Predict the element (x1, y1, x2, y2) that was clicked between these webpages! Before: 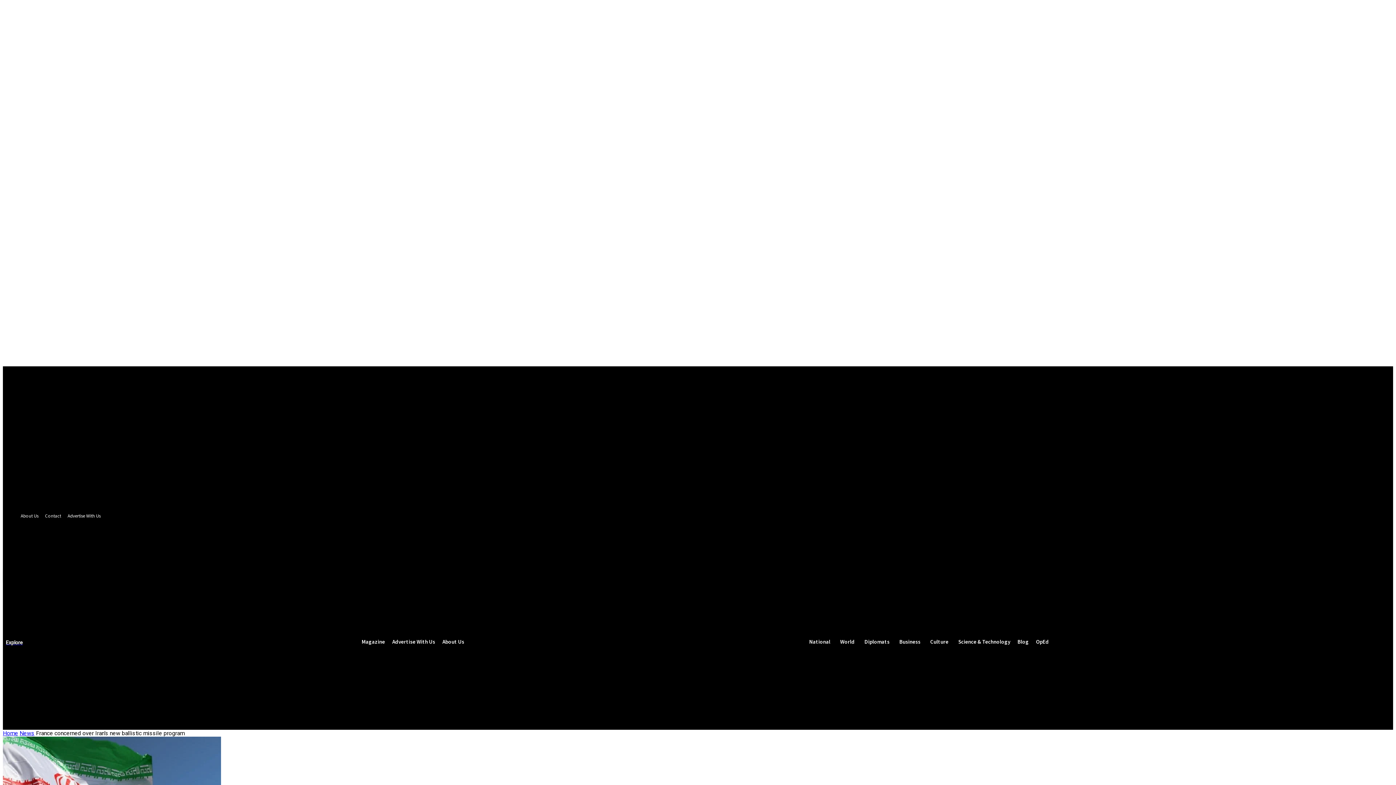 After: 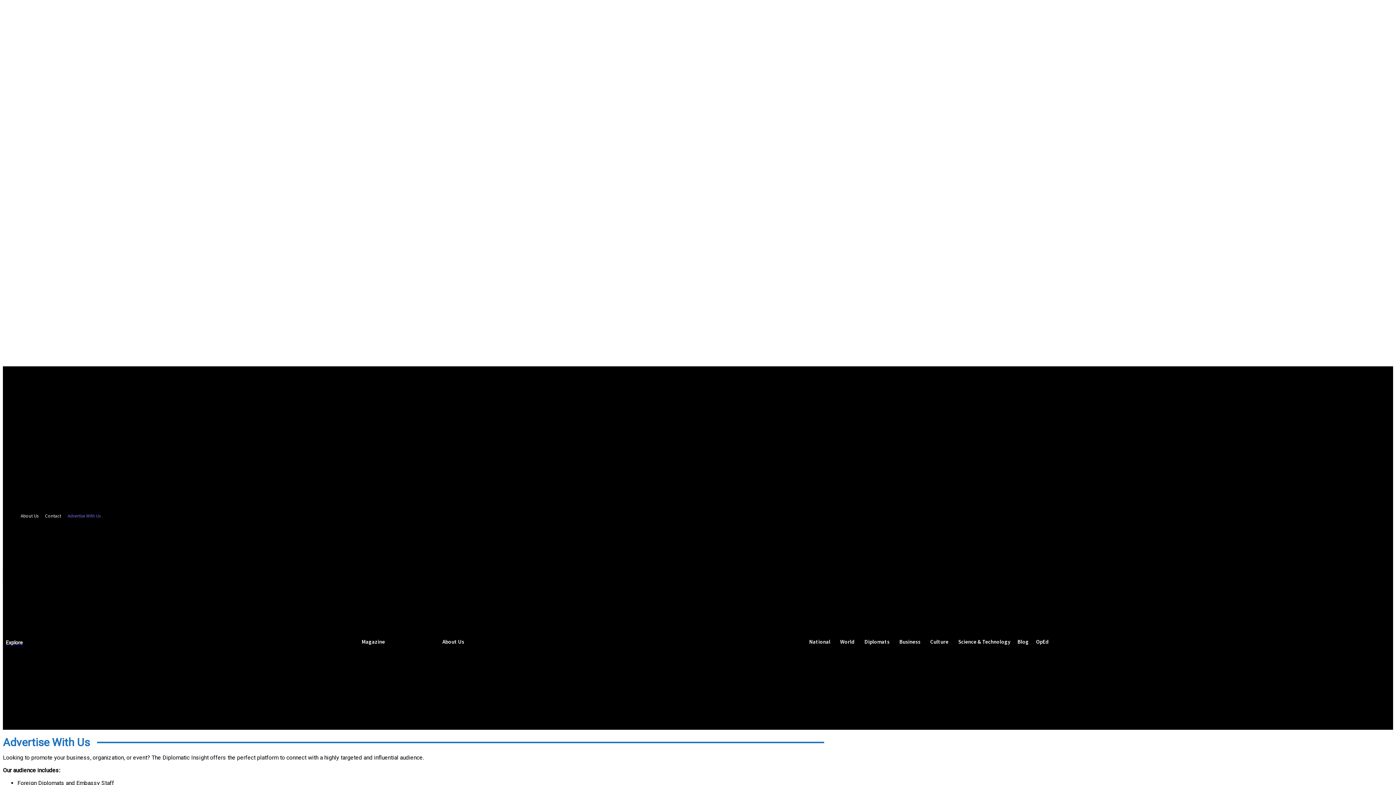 Action: label: Advertise With Us bbox: (388, 633, 438, 651)